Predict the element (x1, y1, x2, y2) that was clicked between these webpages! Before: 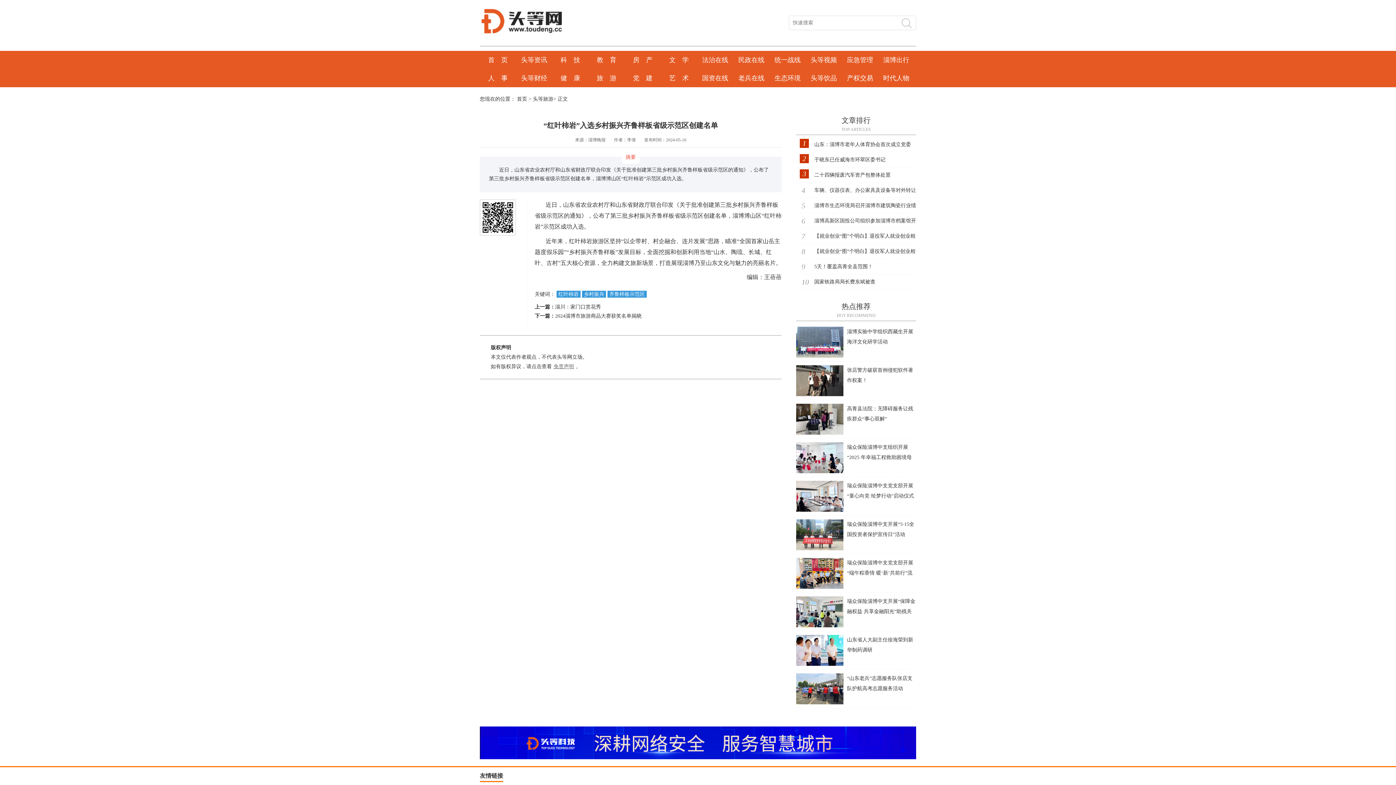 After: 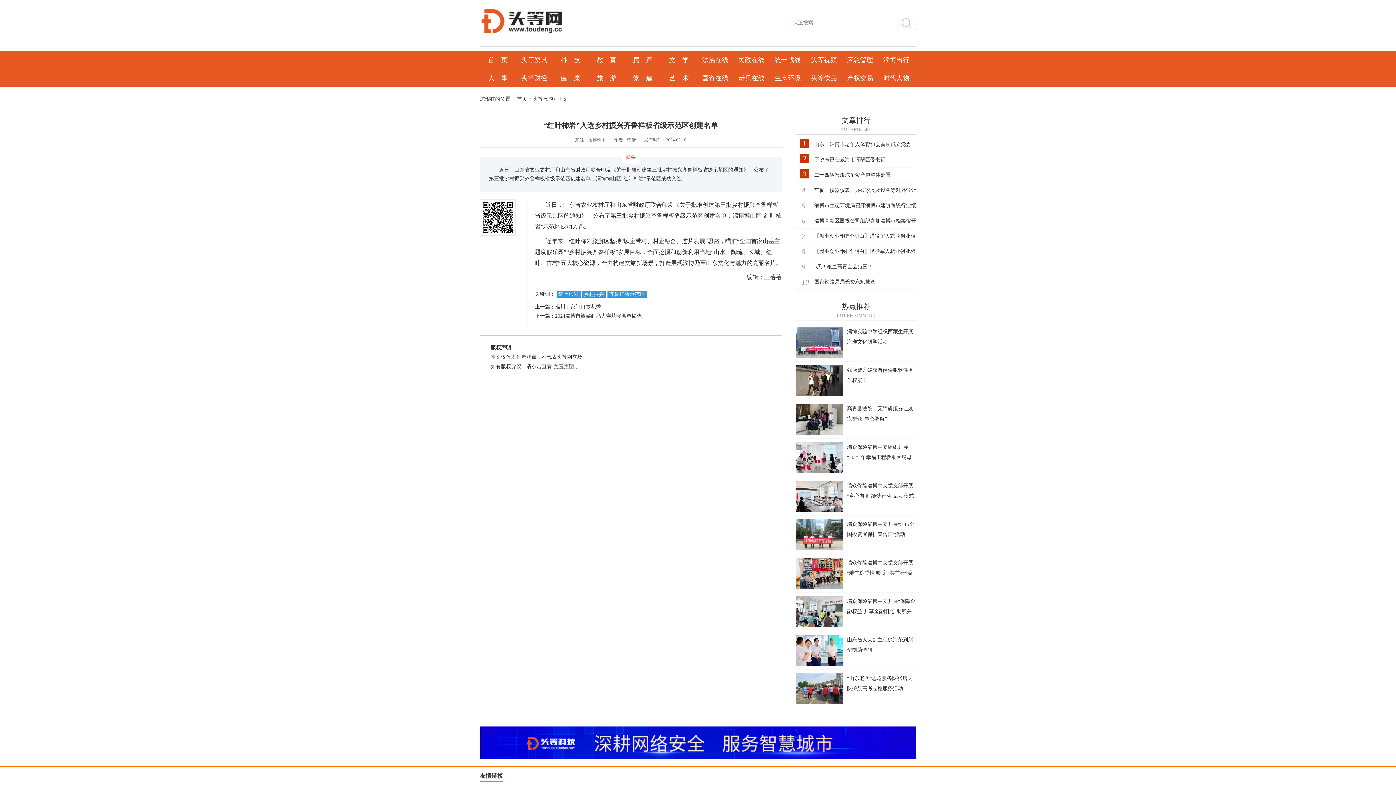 Action: bbox: (584, 291, 604, 297) label: 乡村振兴